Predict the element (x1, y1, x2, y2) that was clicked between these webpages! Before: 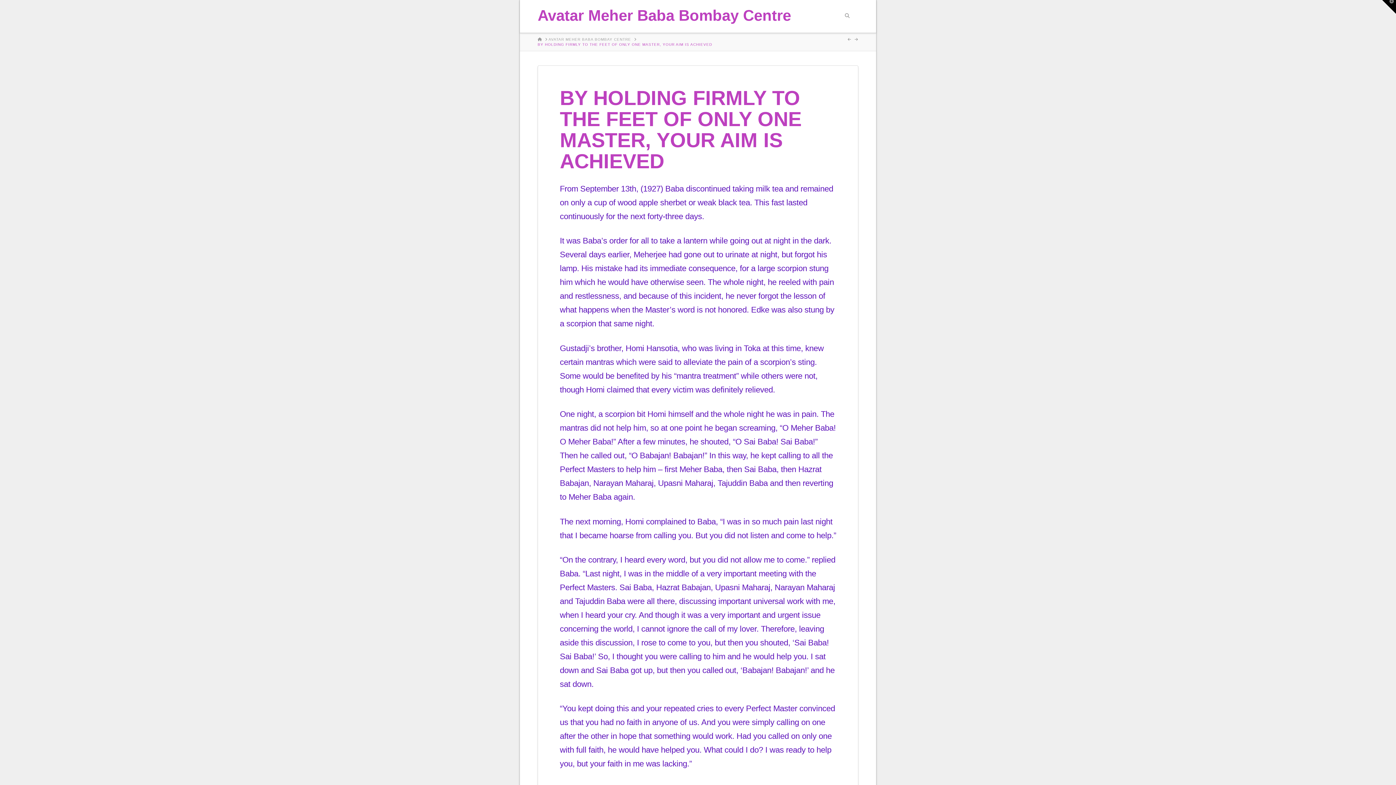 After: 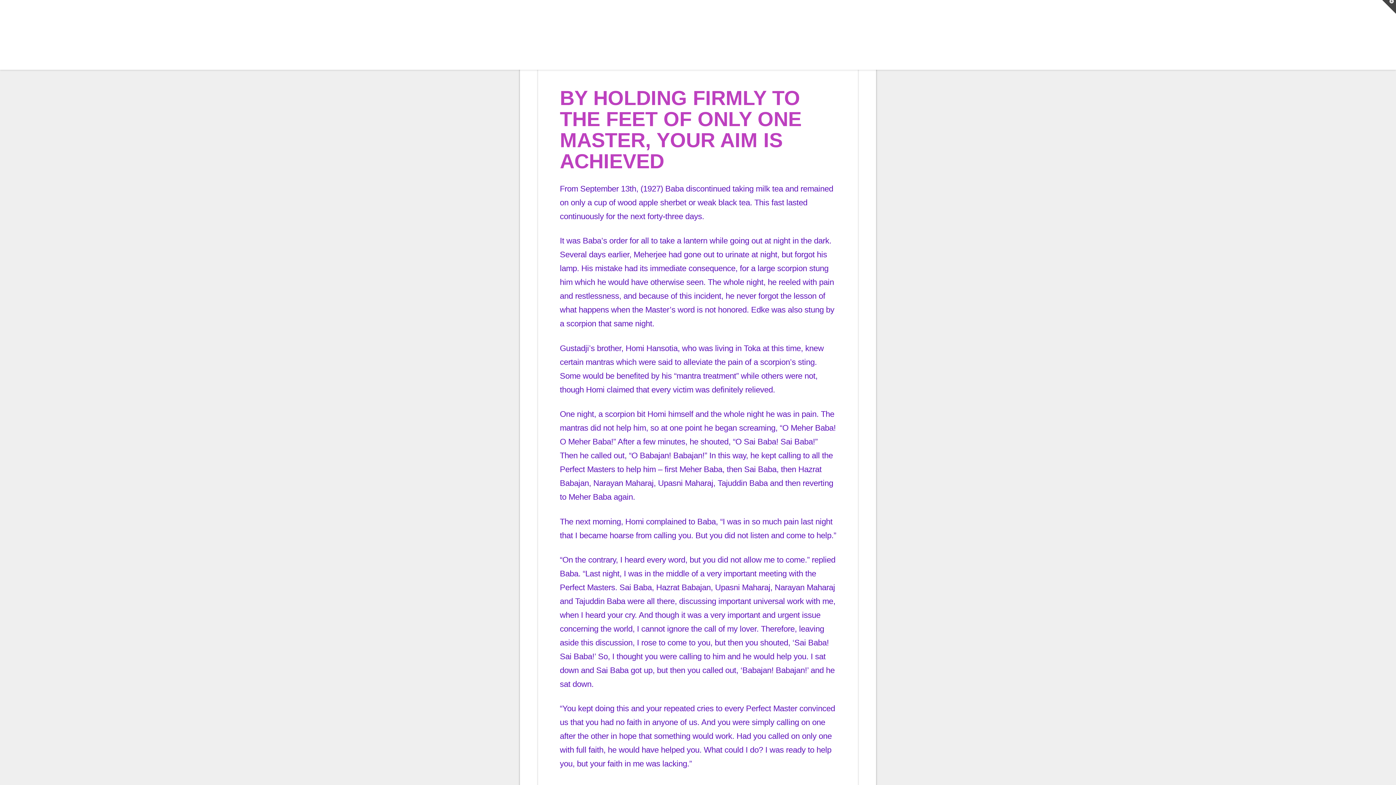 Action: label: Toggle the Widgetbar bbox: (1382, 0, 1396, 13)